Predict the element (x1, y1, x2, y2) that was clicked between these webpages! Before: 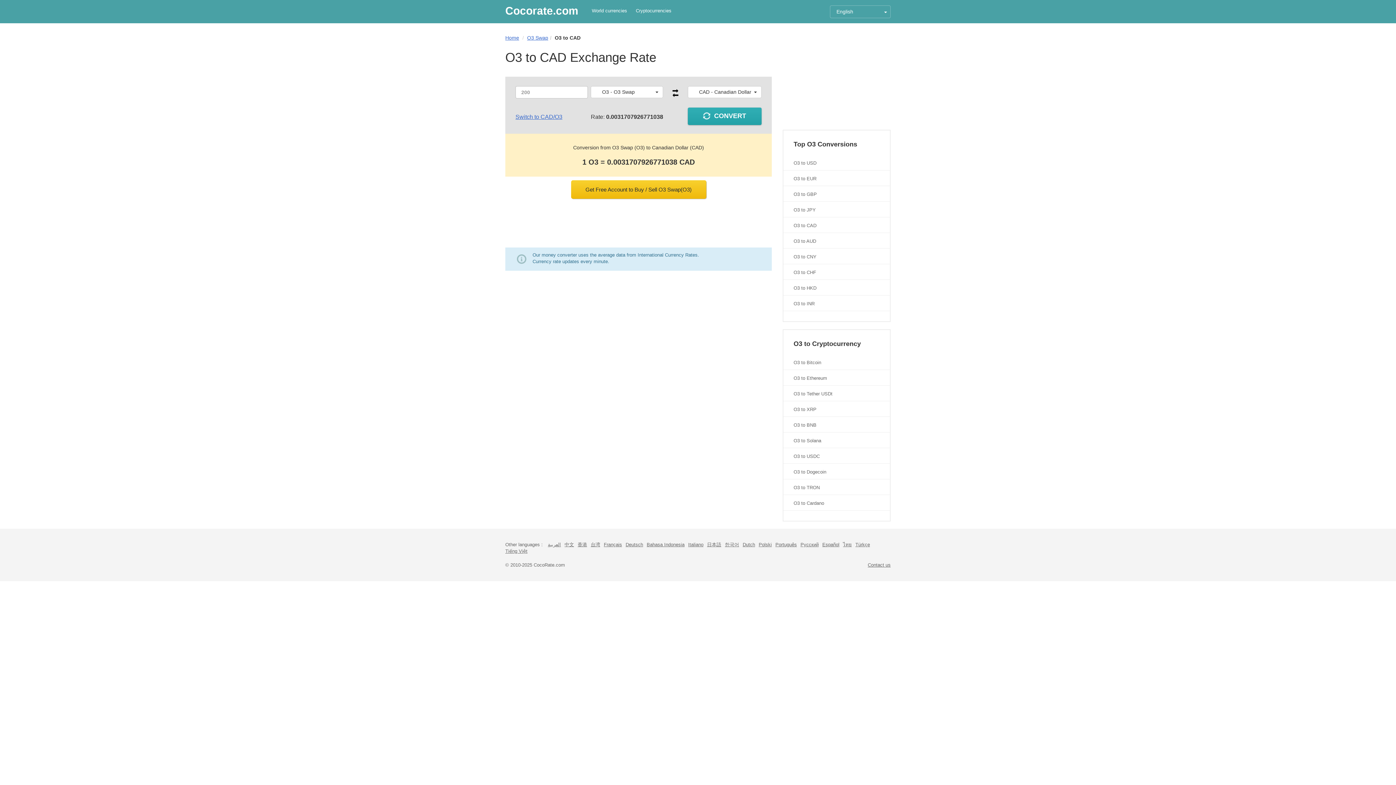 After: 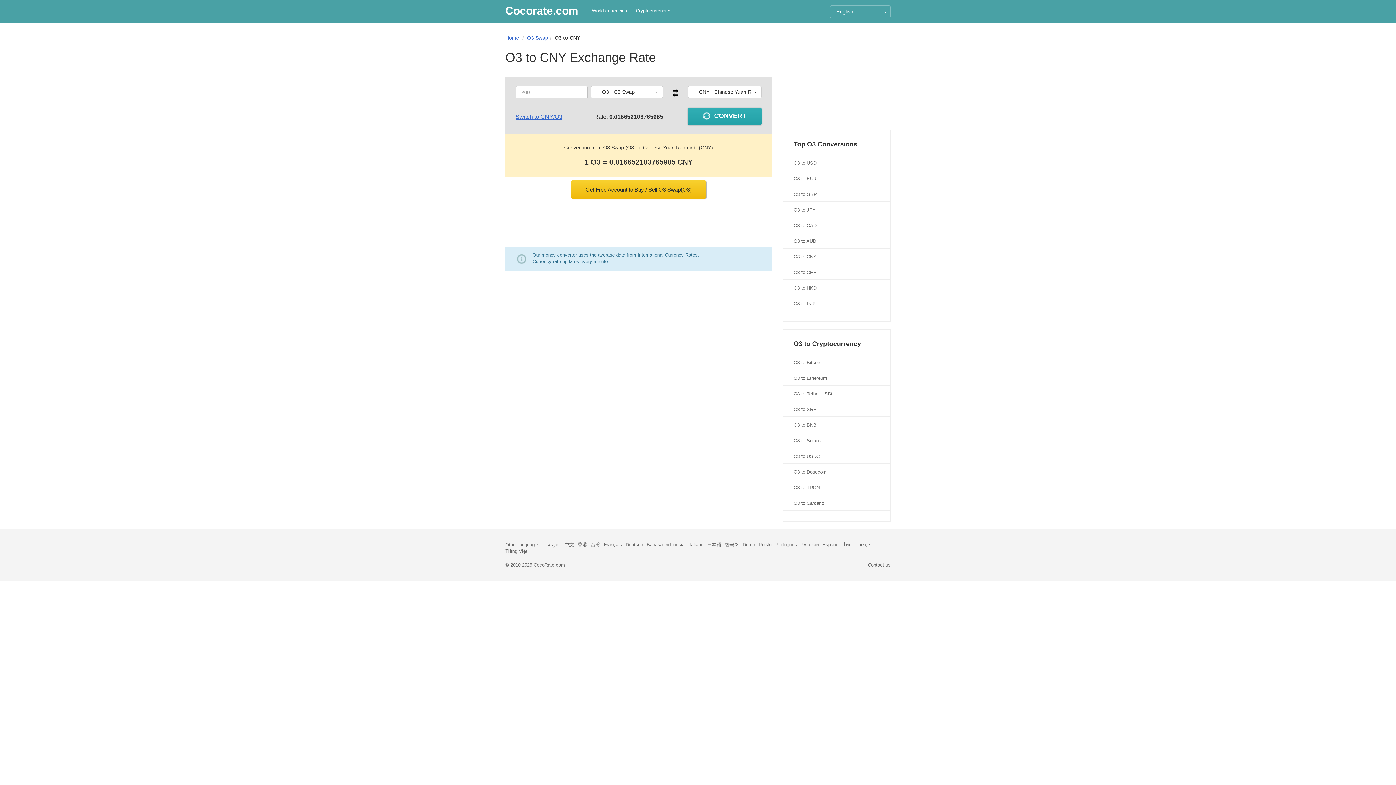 Action: bbox: (783, 248, 890, 264) label: O3 to CNY